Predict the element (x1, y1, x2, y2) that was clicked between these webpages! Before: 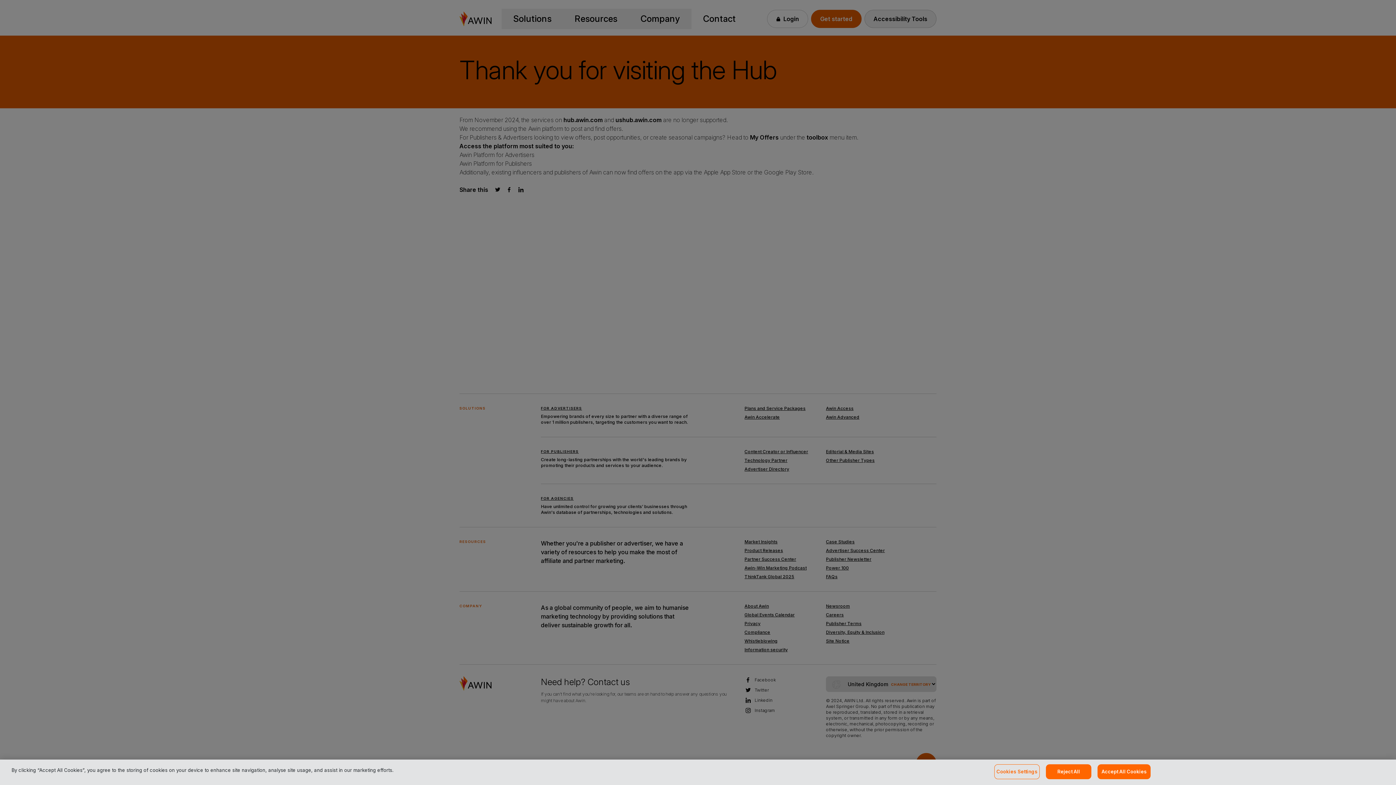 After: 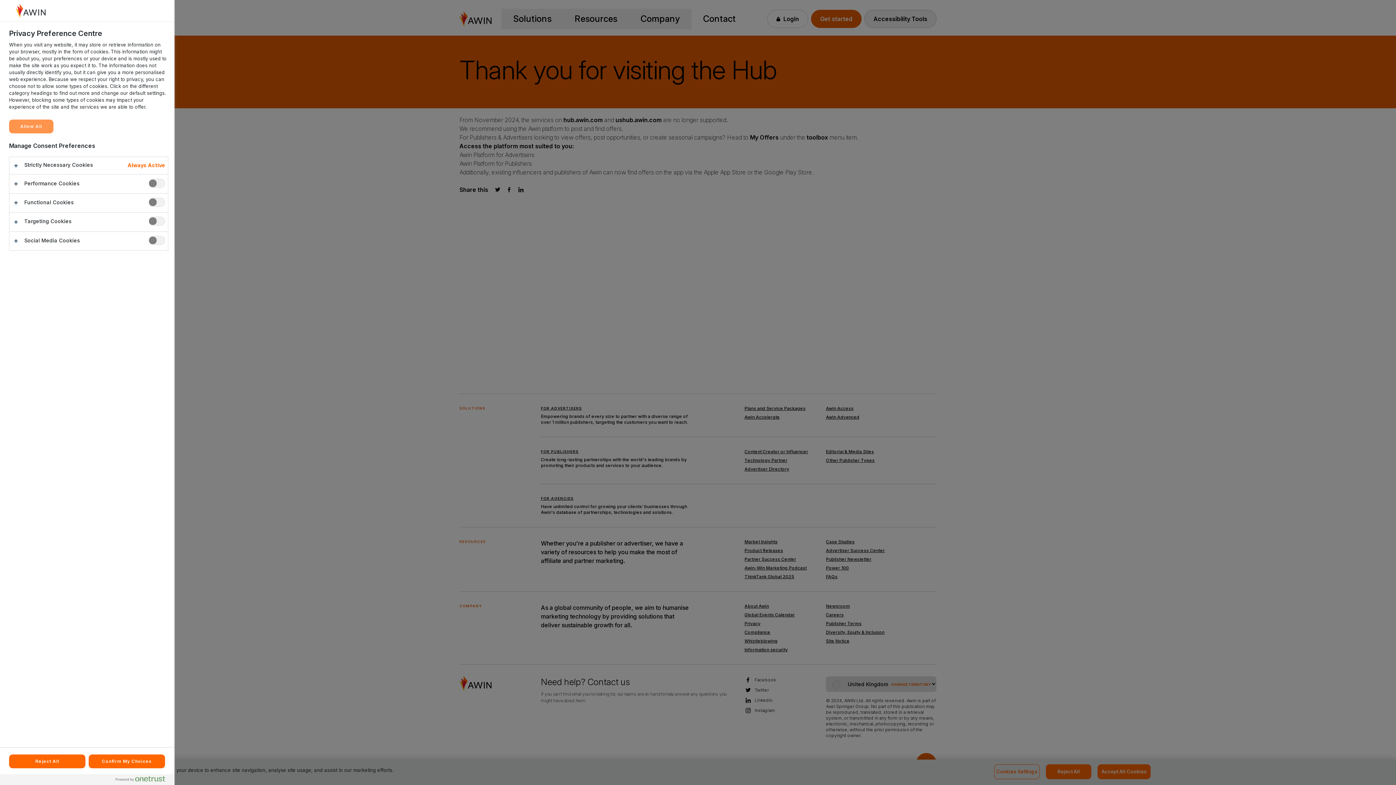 Action: bbox: (994, 764, 1040, 779) label: Cookies Settings